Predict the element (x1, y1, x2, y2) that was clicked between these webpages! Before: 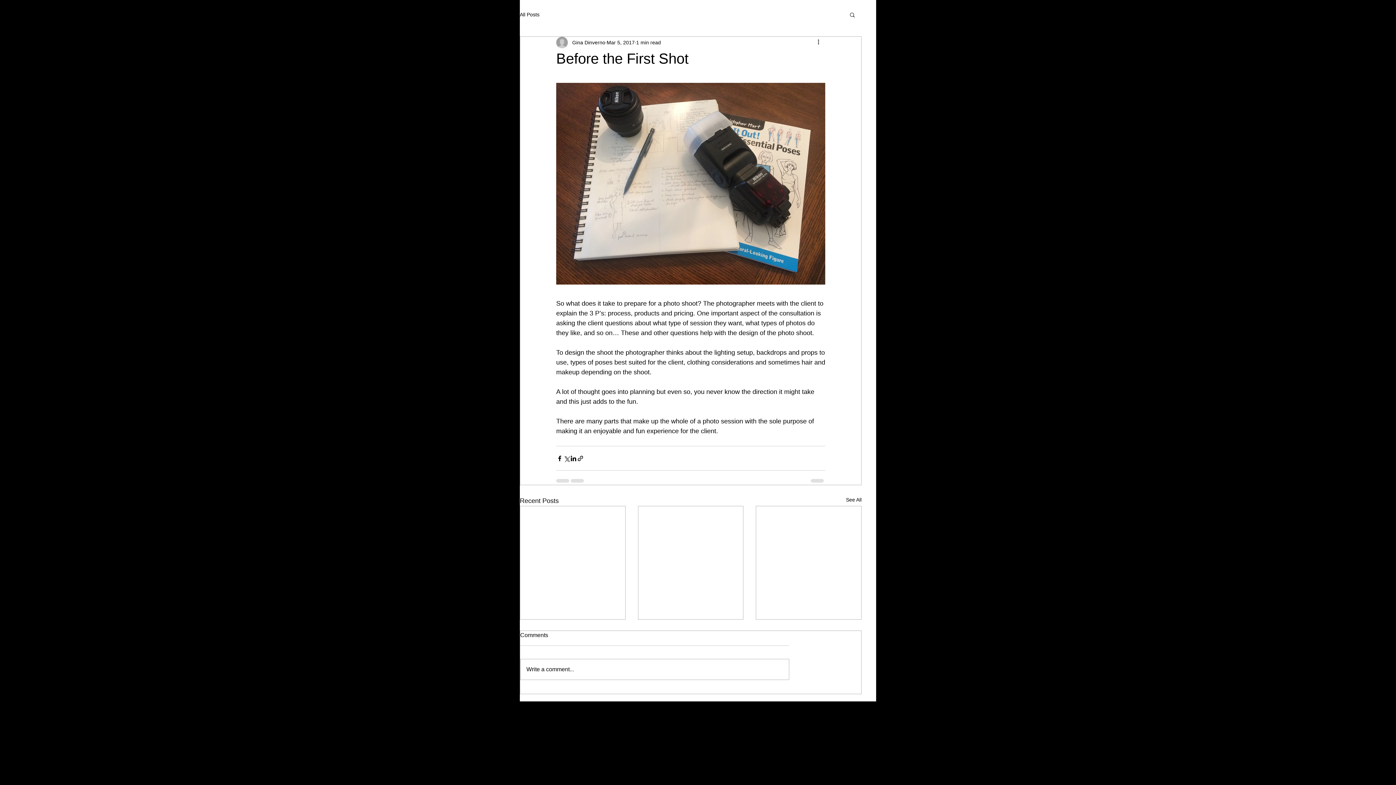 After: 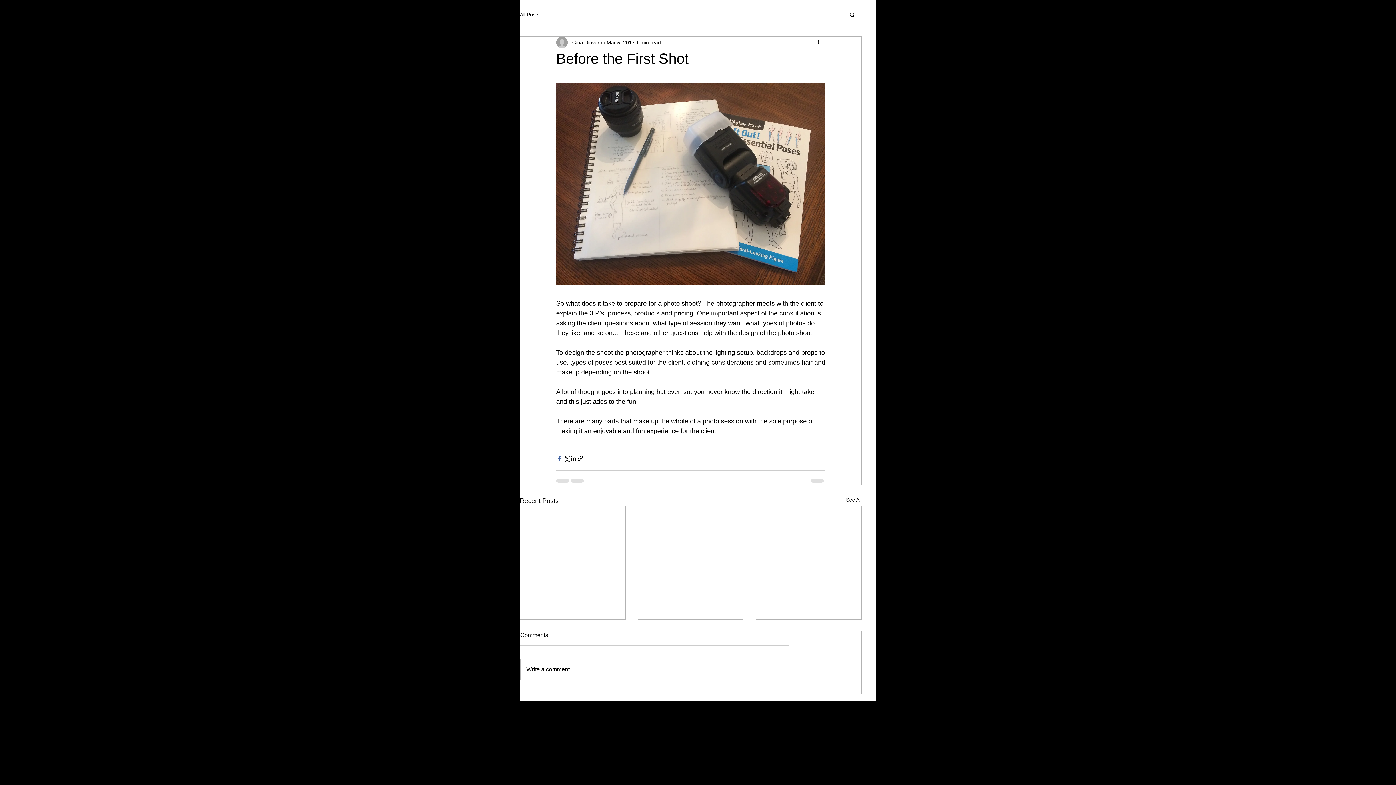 Action: bbox: (556, 455, 563, 462) label: Share via Facebook